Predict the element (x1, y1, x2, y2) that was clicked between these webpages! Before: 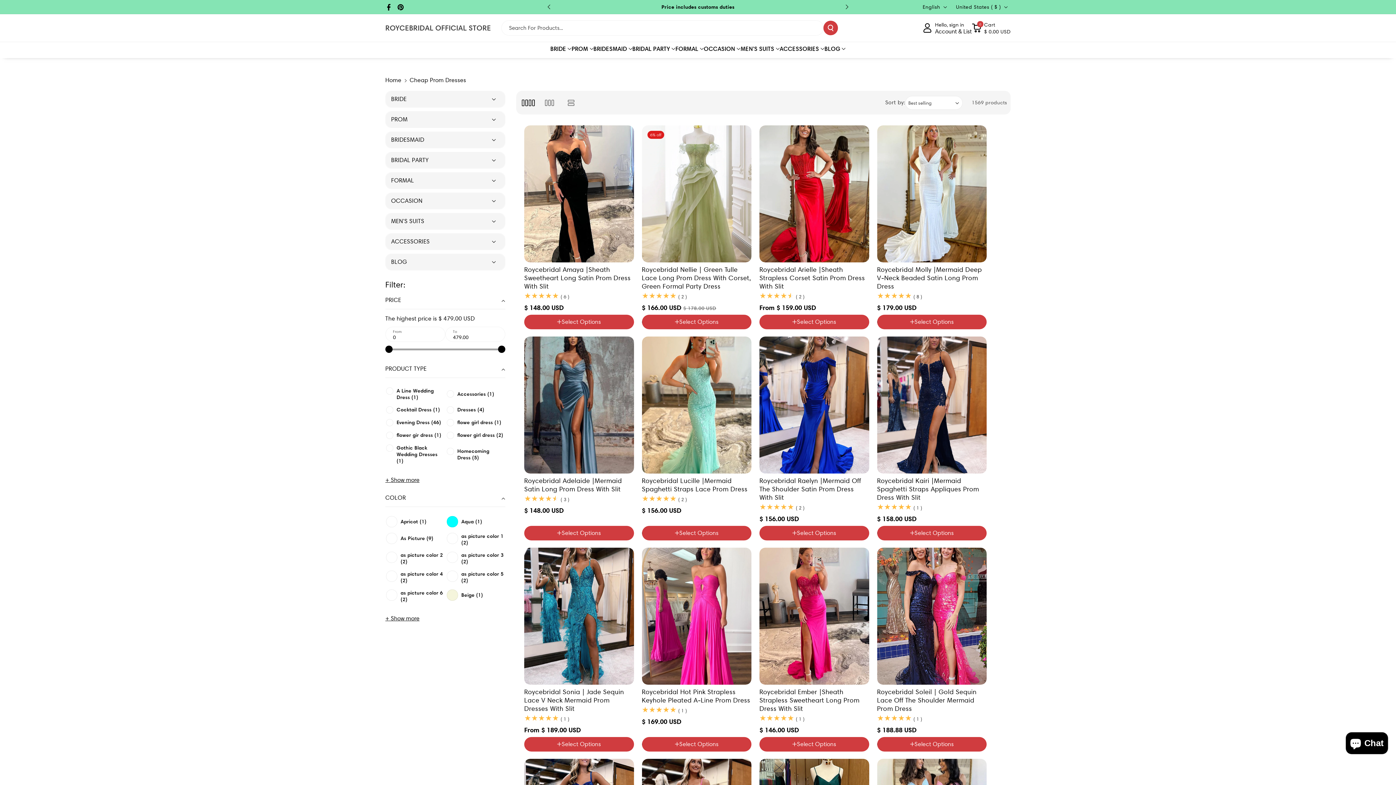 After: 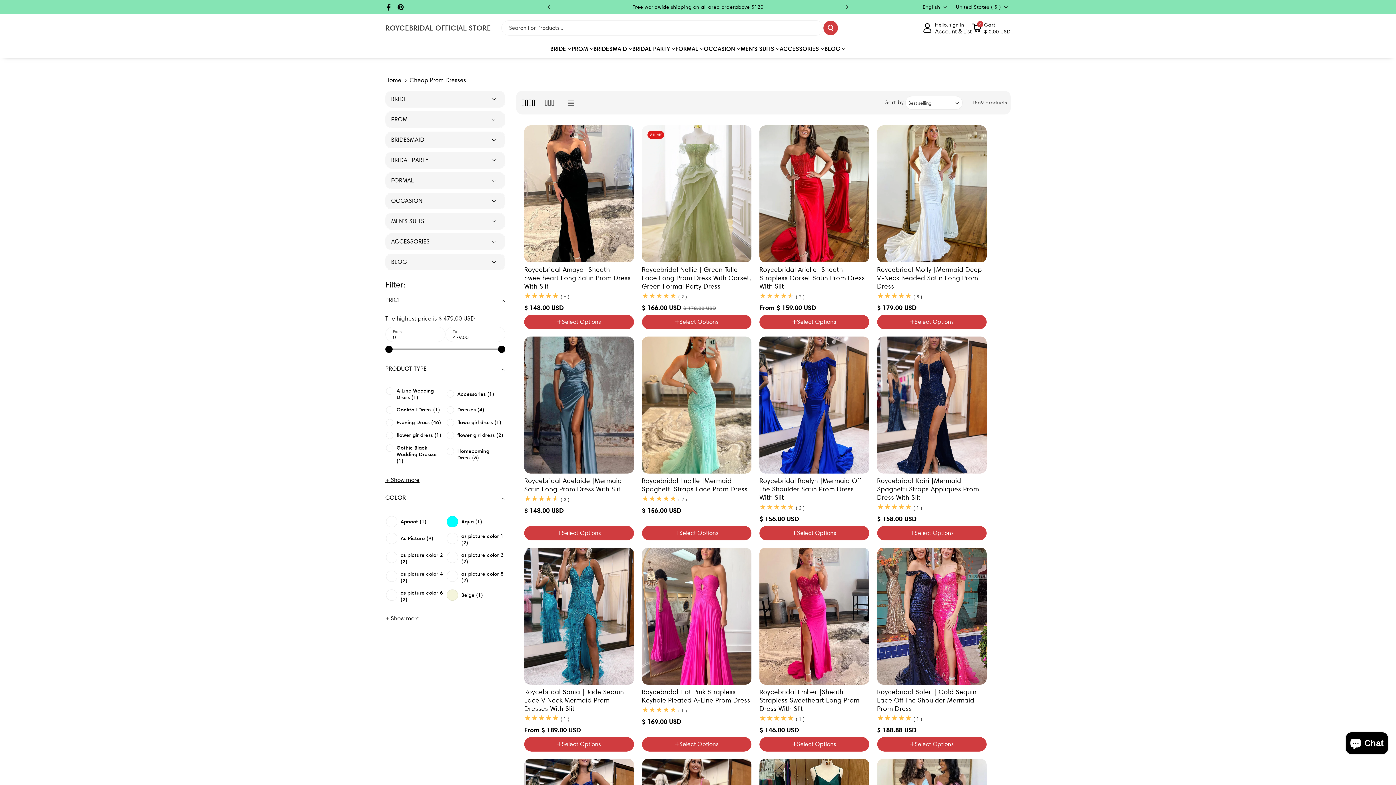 Action: bbox: (840, 0, 854, 13) label: Next slide